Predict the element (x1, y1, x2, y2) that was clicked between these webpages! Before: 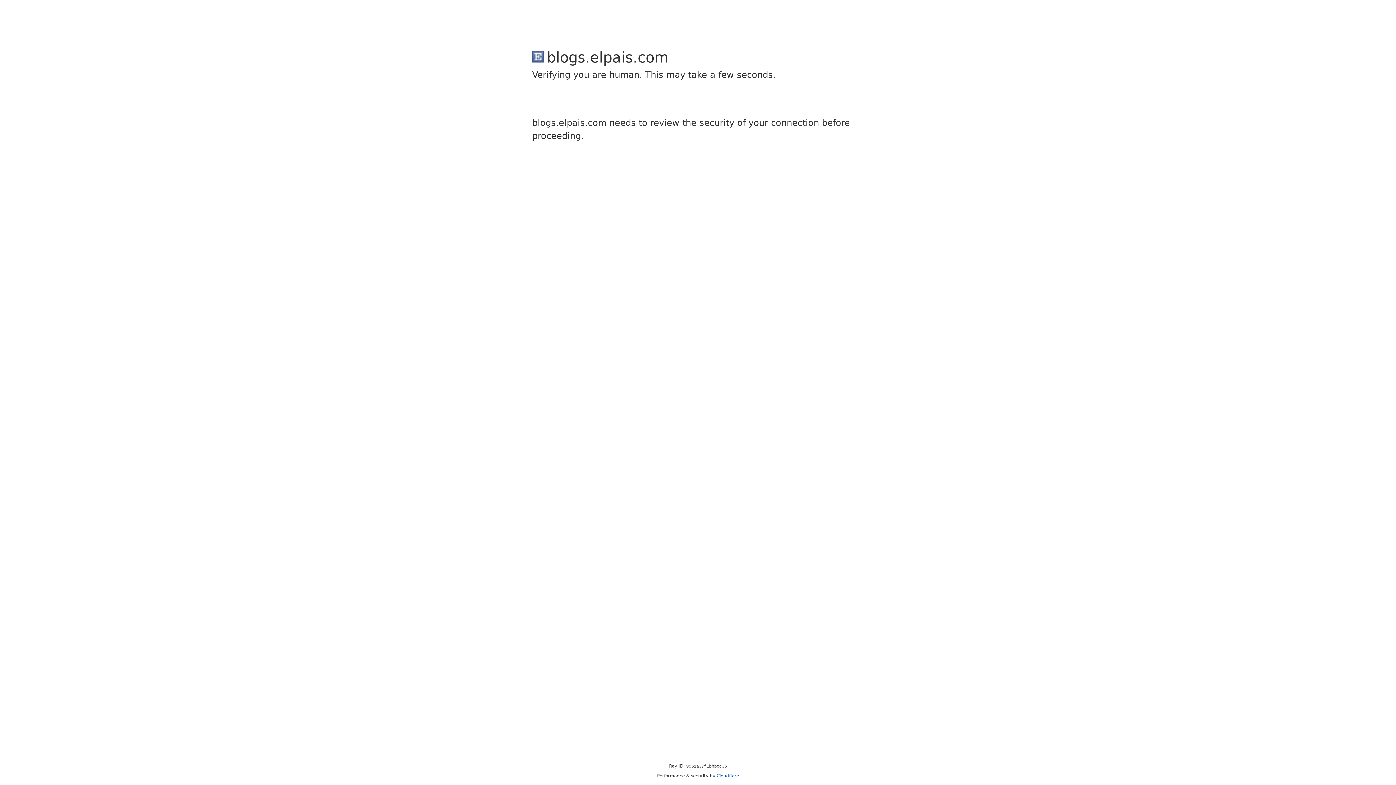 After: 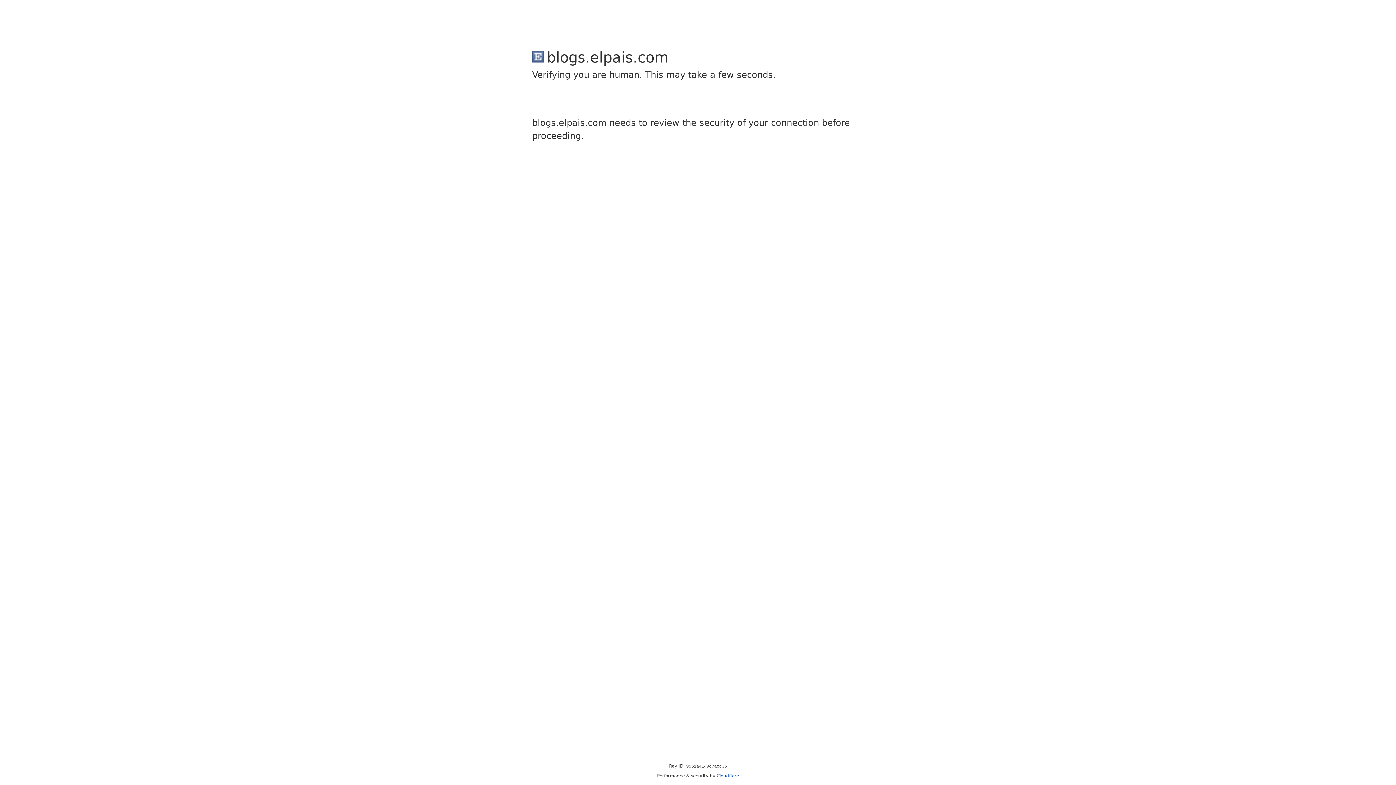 Action: label: Cloudflare bbox: (716, 773, 739, 778)